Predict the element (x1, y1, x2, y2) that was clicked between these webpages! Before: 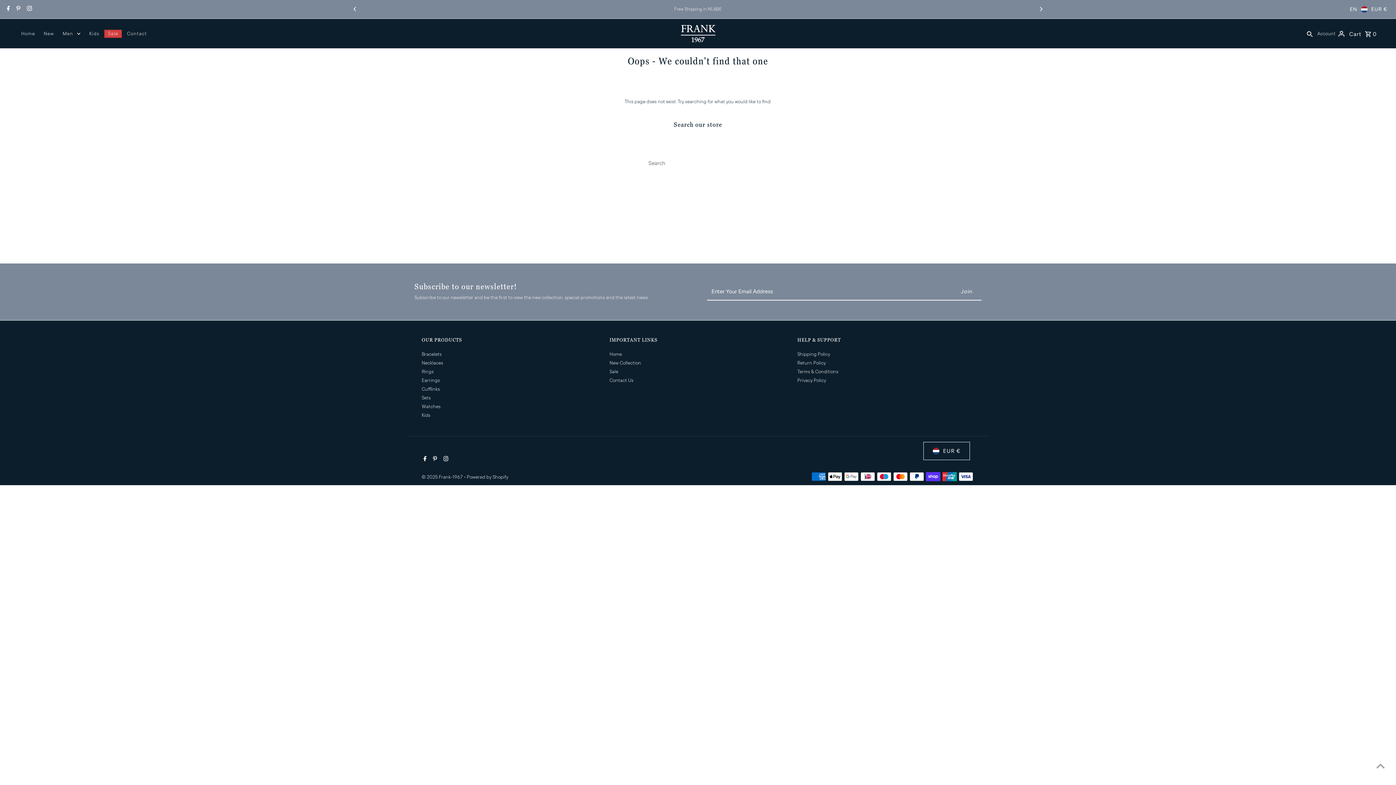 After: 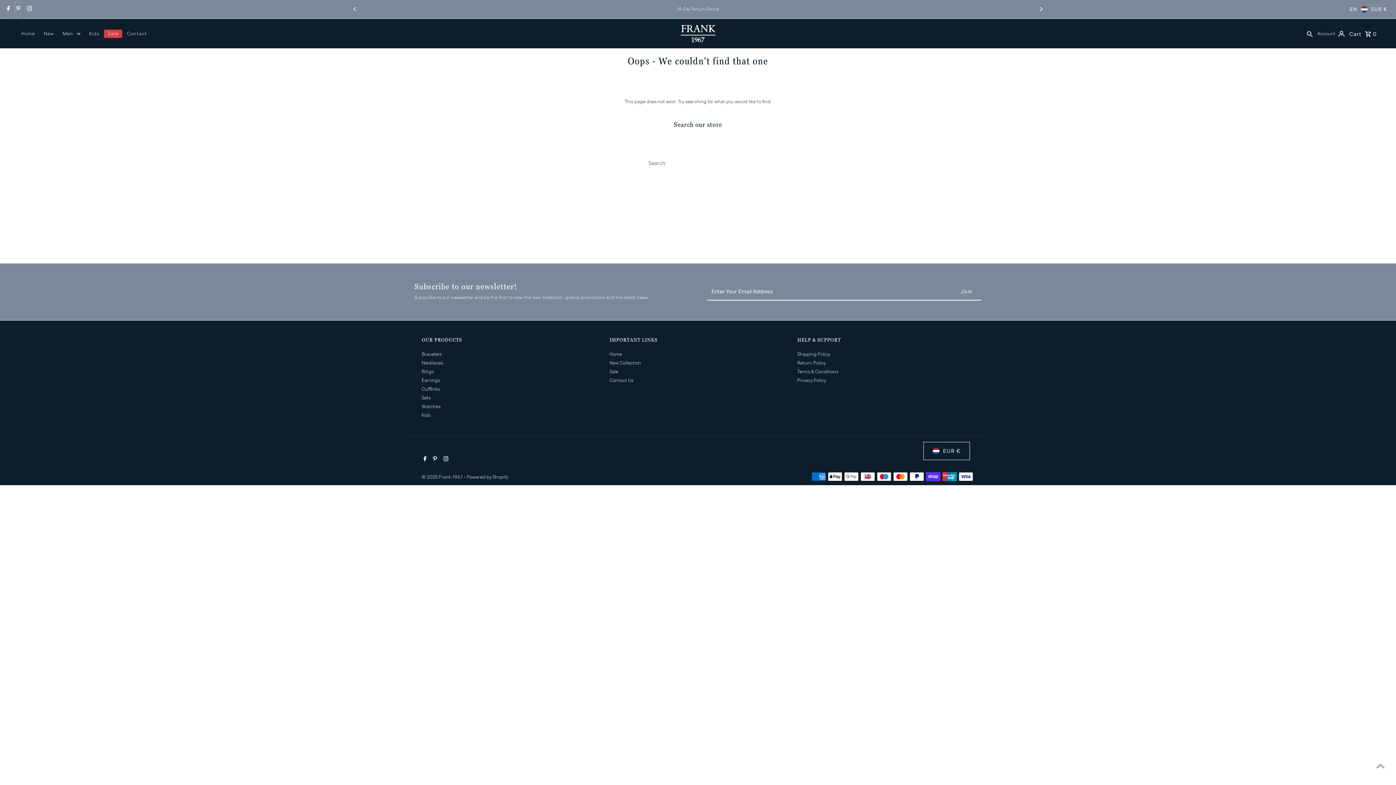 Action: bbox: (14, 2, 20, 16) label: Pinterest